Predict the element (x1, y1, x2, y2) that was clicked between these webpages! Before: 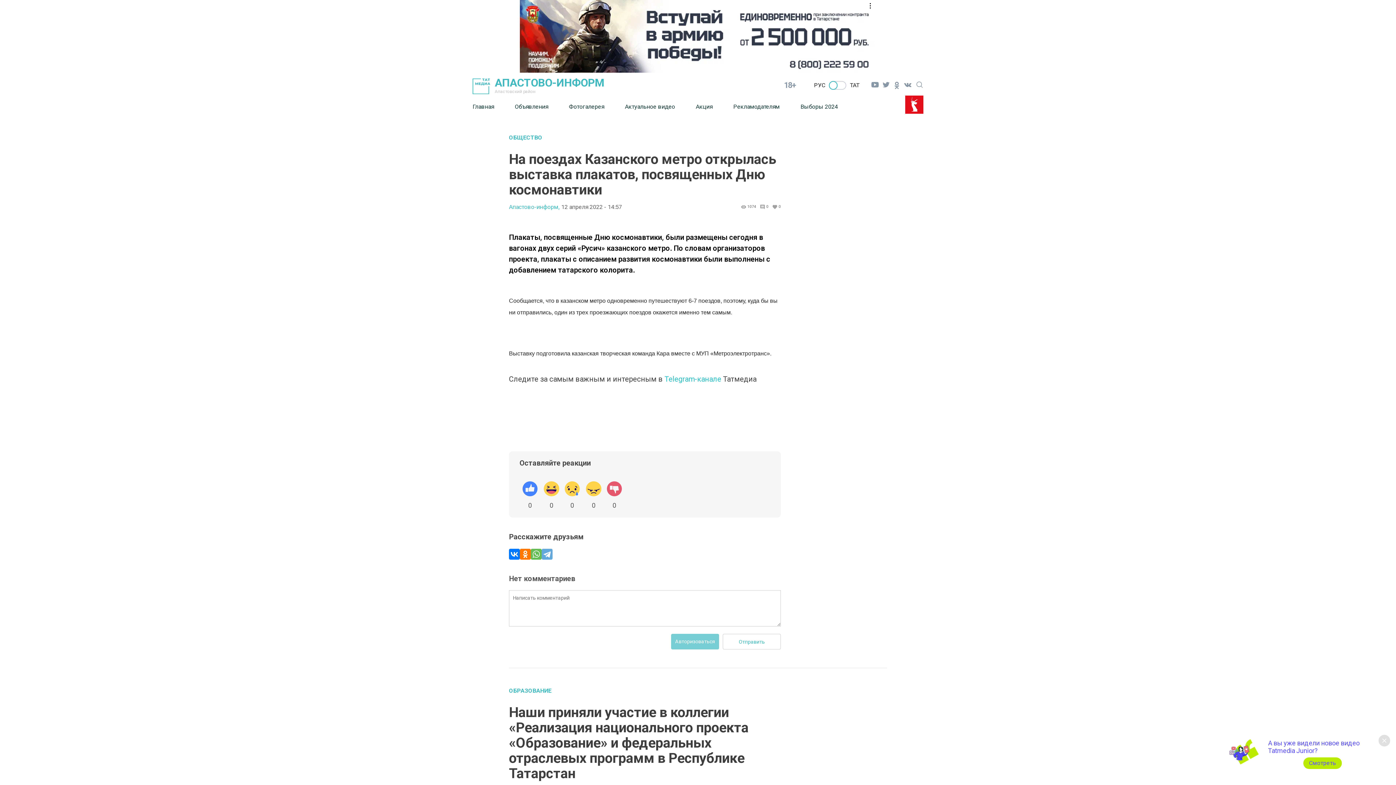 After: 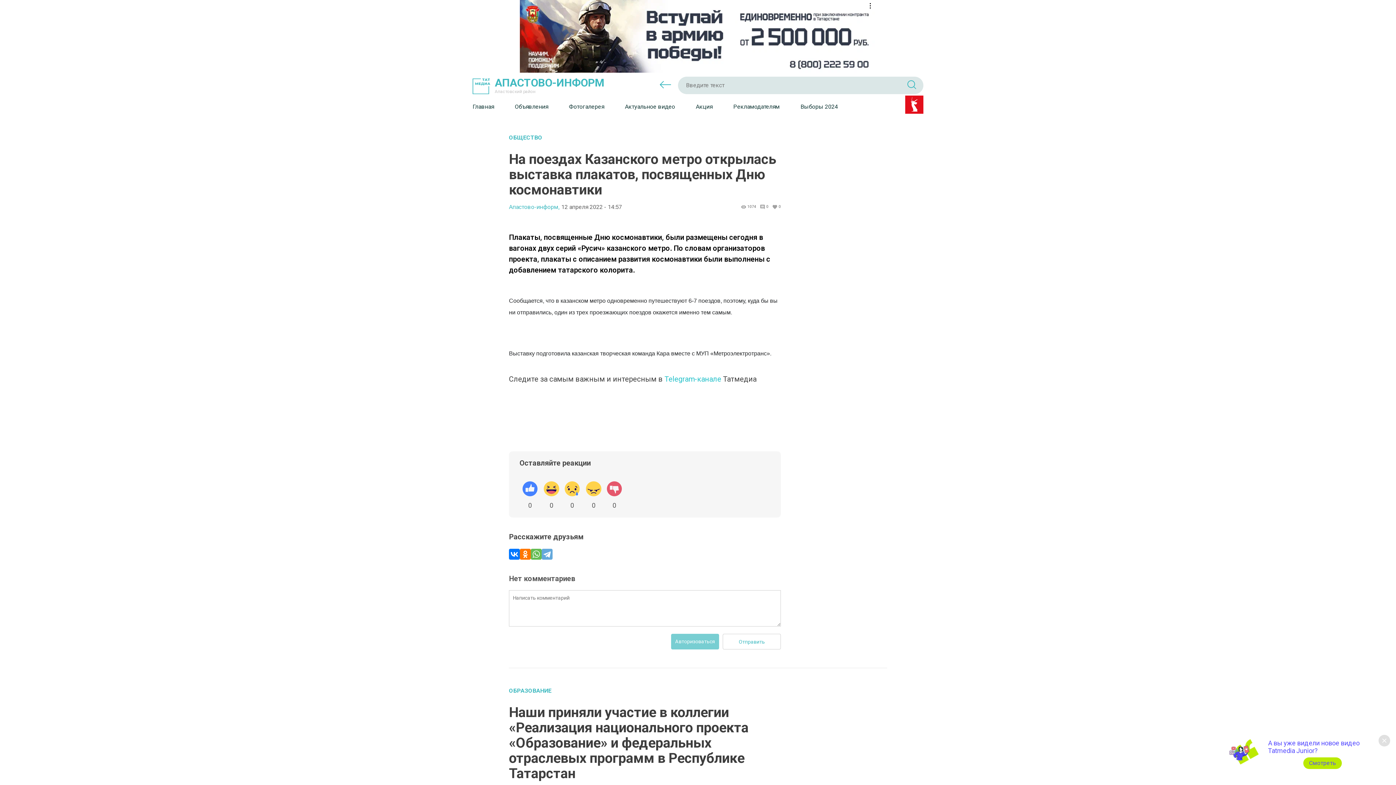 Action: bbox: (916, 79, 923, 87)